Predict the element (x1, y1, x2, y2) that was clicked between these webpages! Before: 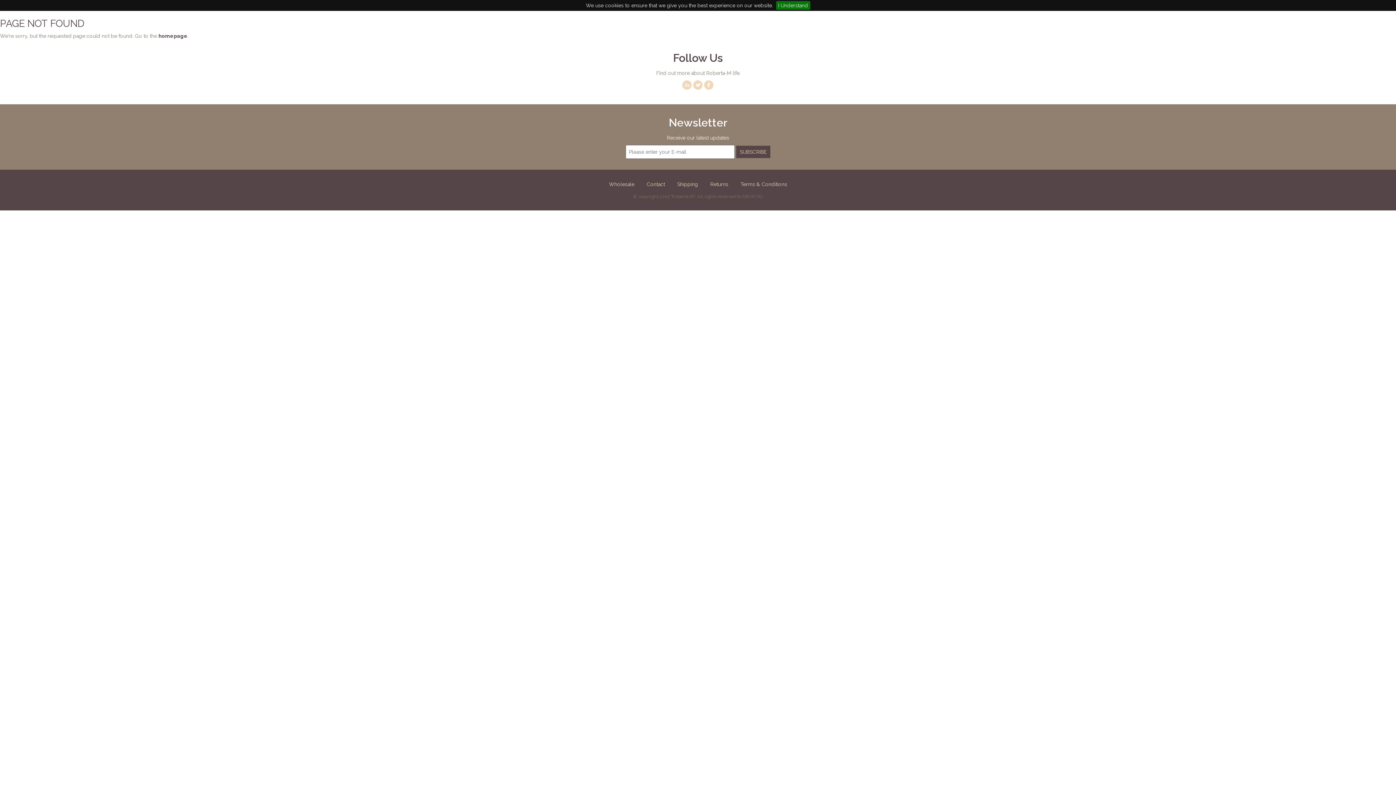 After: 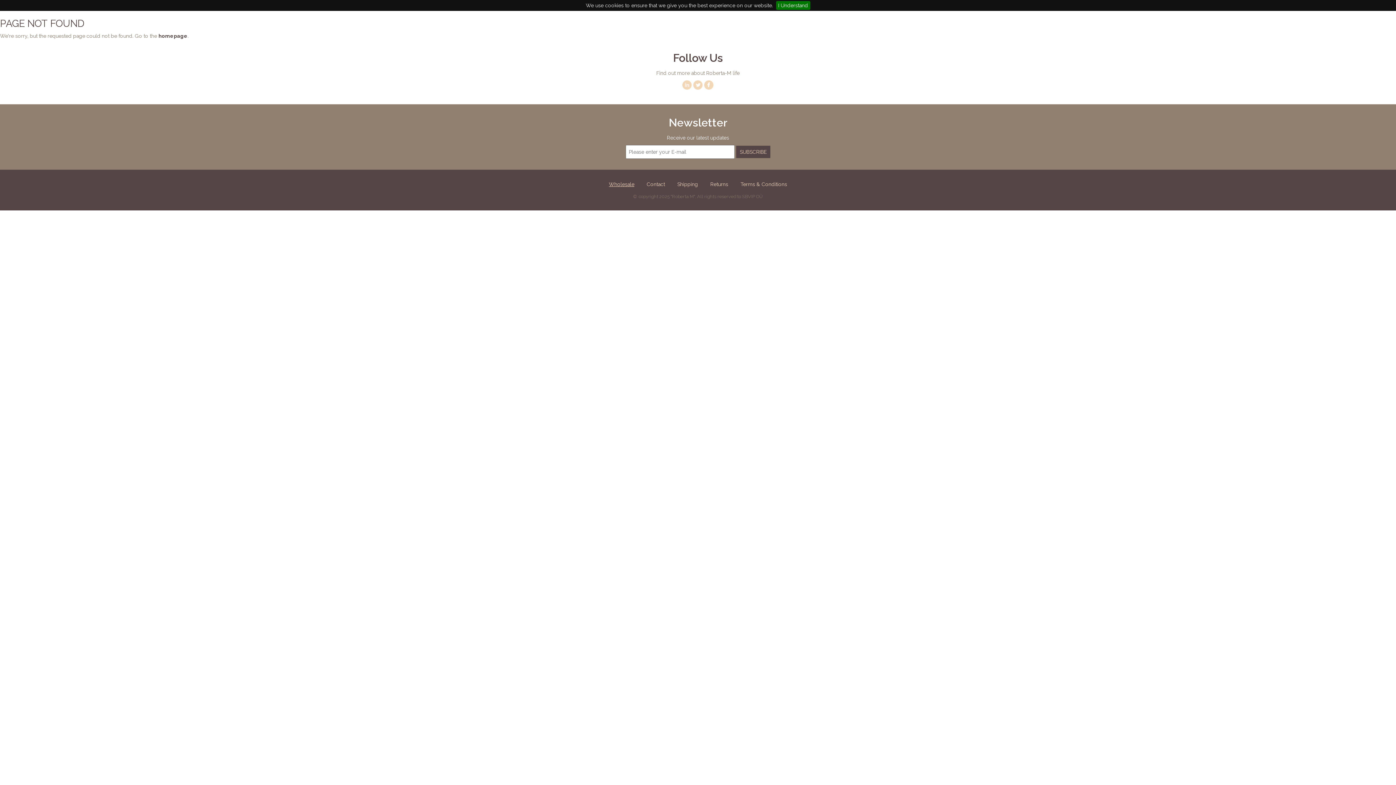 Action: label: Wholesale bbox: (609, 181, 634, 187)